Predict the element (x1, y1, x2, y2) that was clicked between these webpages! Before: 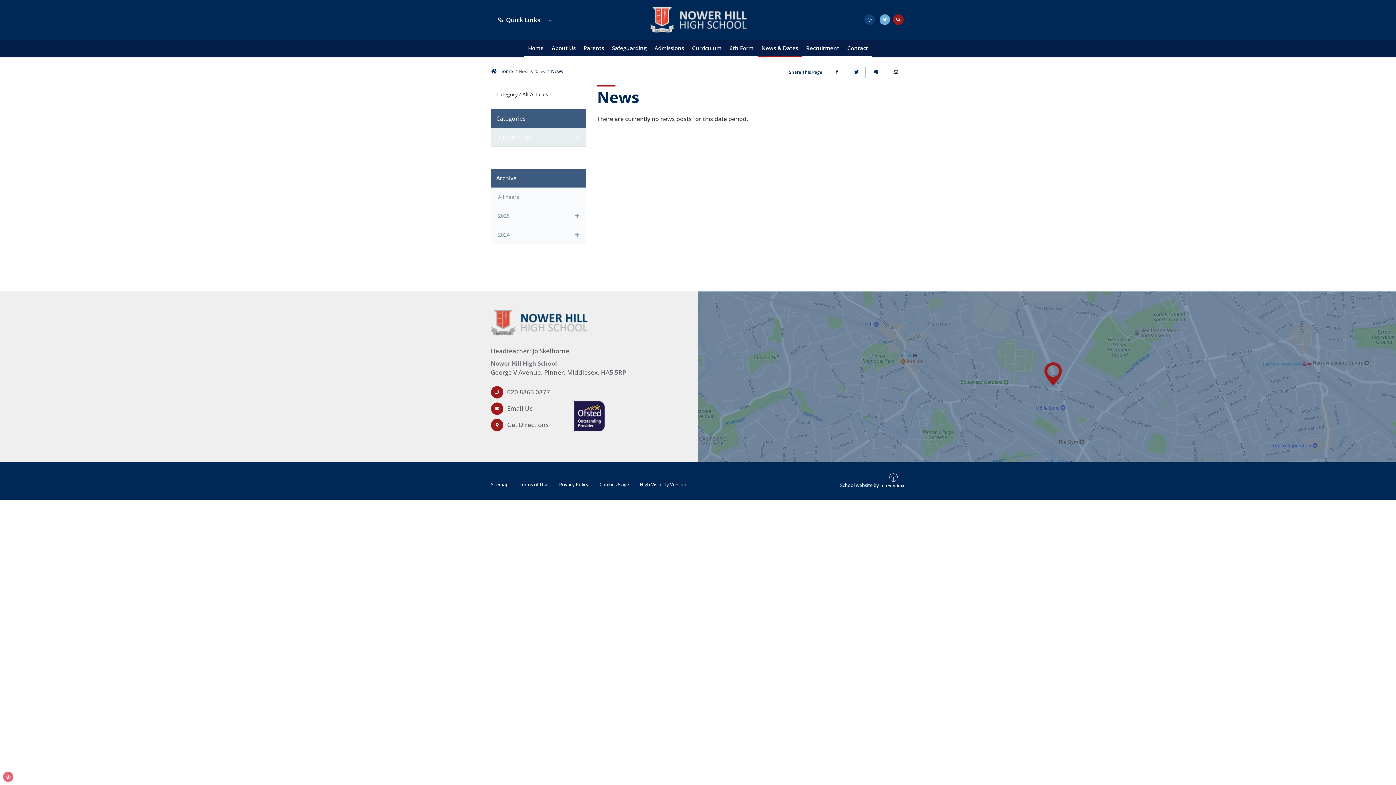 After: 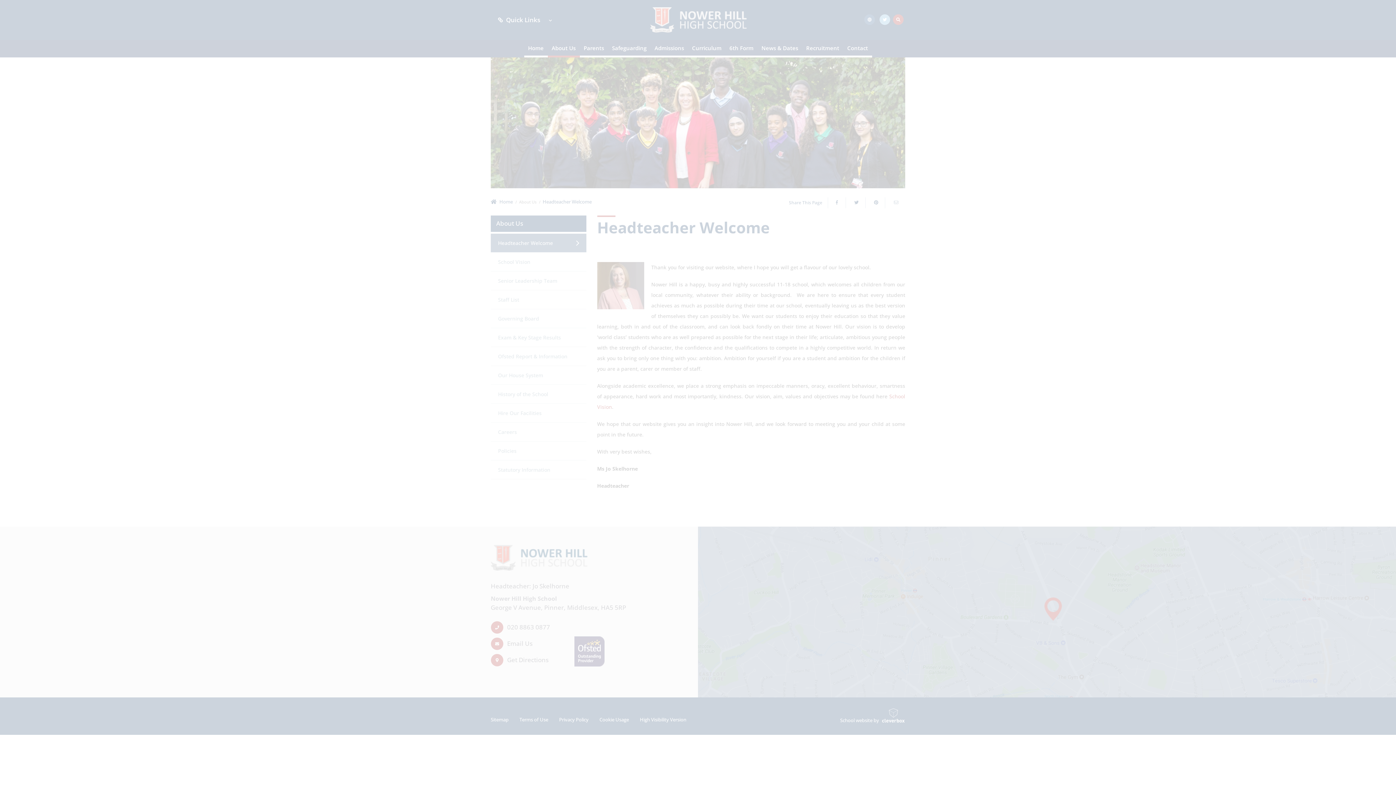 Action: bbox: (547, 40, 579, 57) label: About Us